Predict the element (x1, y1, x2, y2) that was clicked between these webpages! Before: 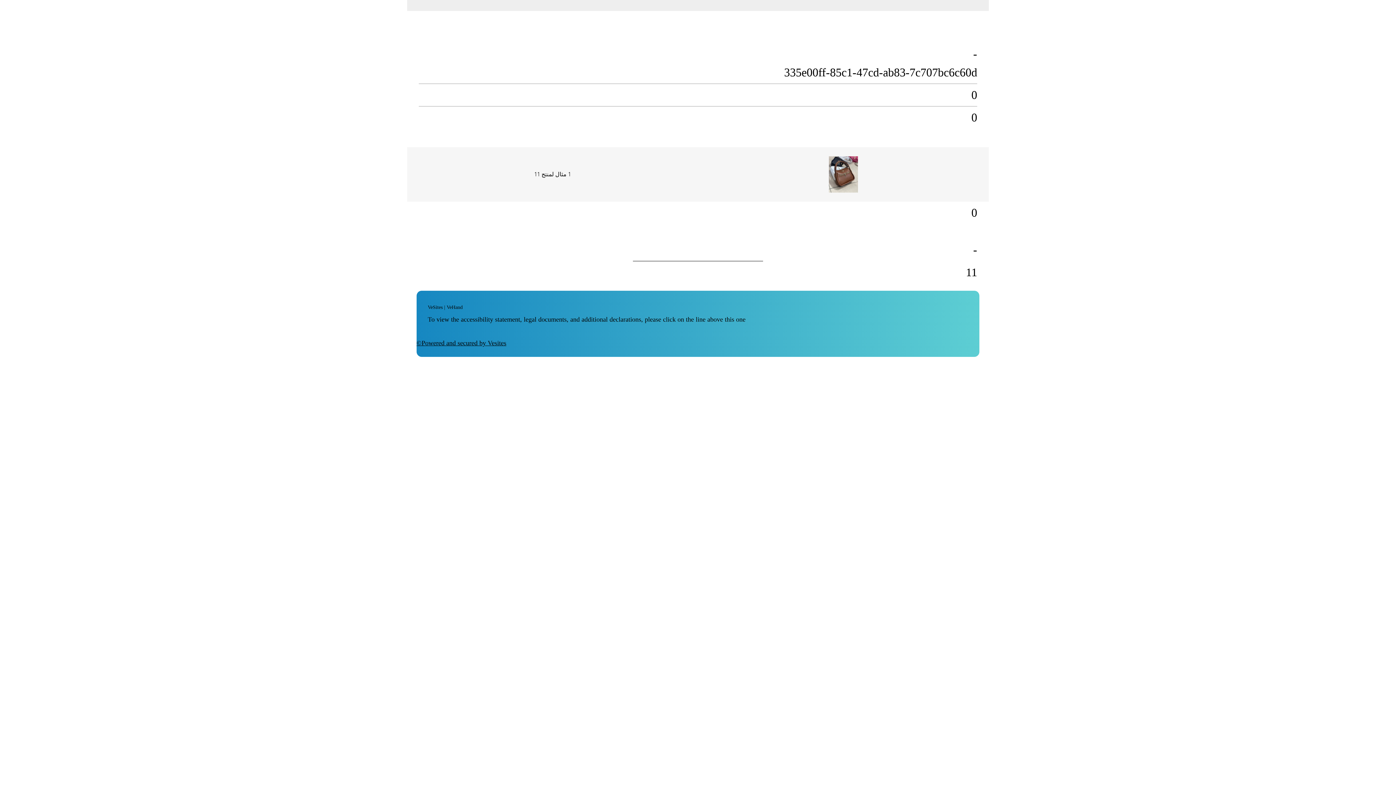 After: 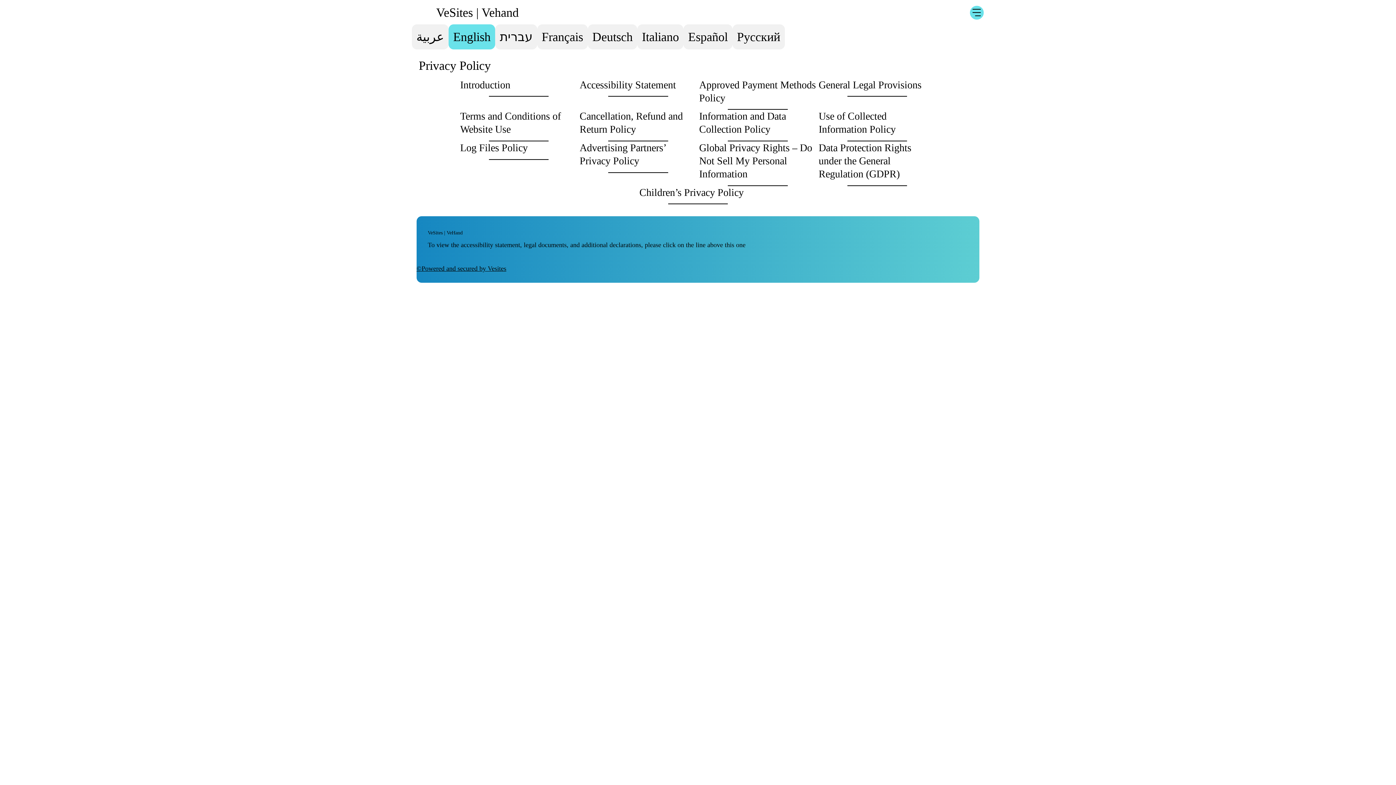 Action: bbox: (416, 339, 506, 346) label: ©Powered and secured by Vesites